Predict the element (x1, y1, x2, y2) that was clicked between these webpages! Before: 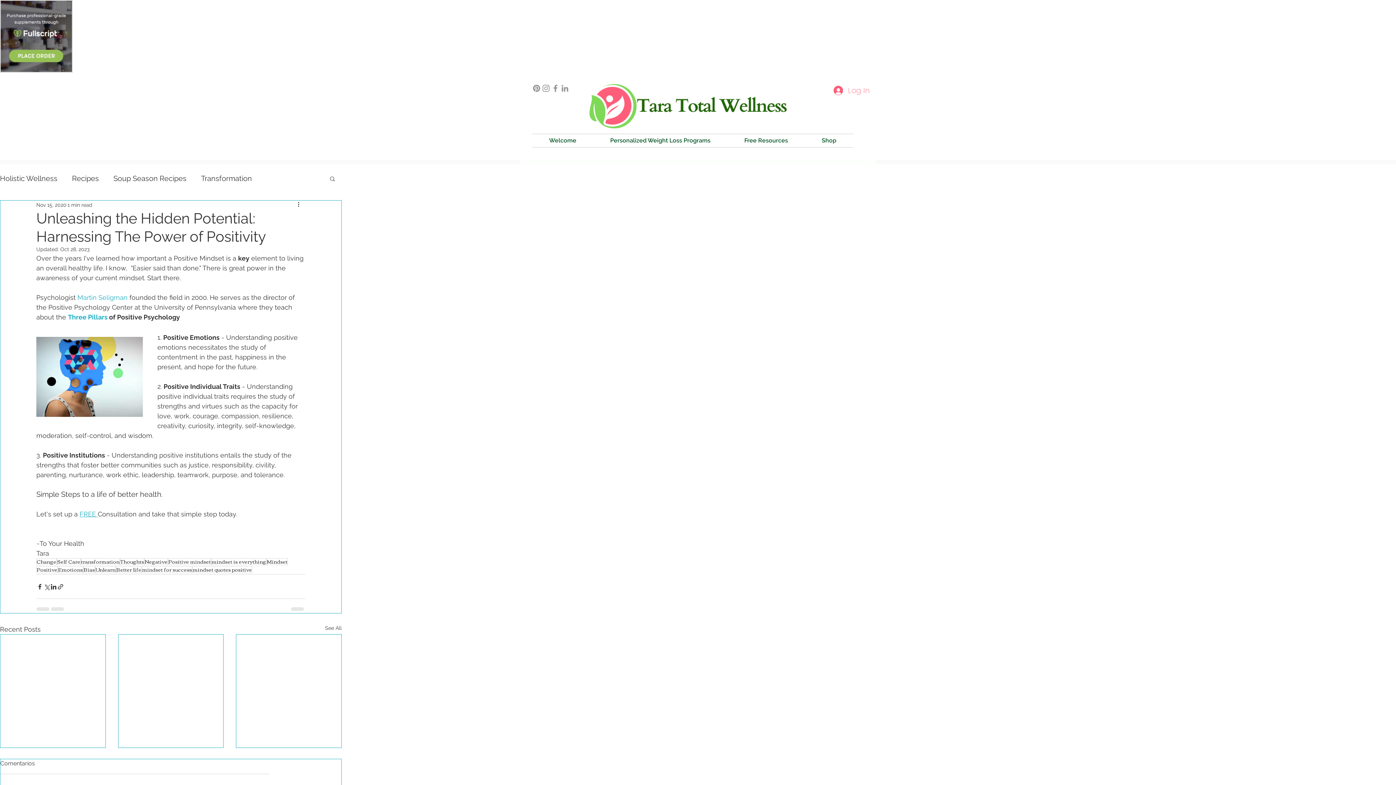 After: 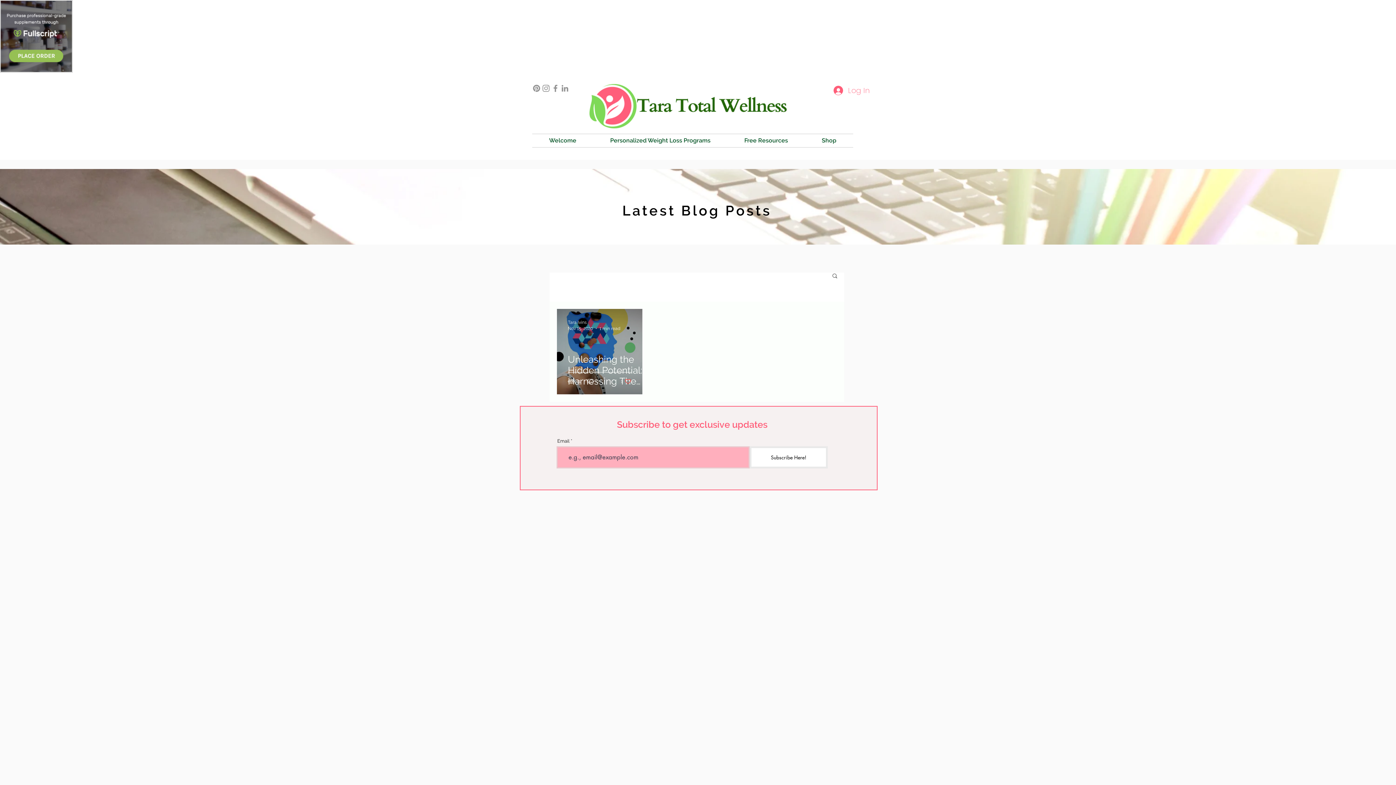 Action: label: Bias bbox: (83, 566, 95, 573)